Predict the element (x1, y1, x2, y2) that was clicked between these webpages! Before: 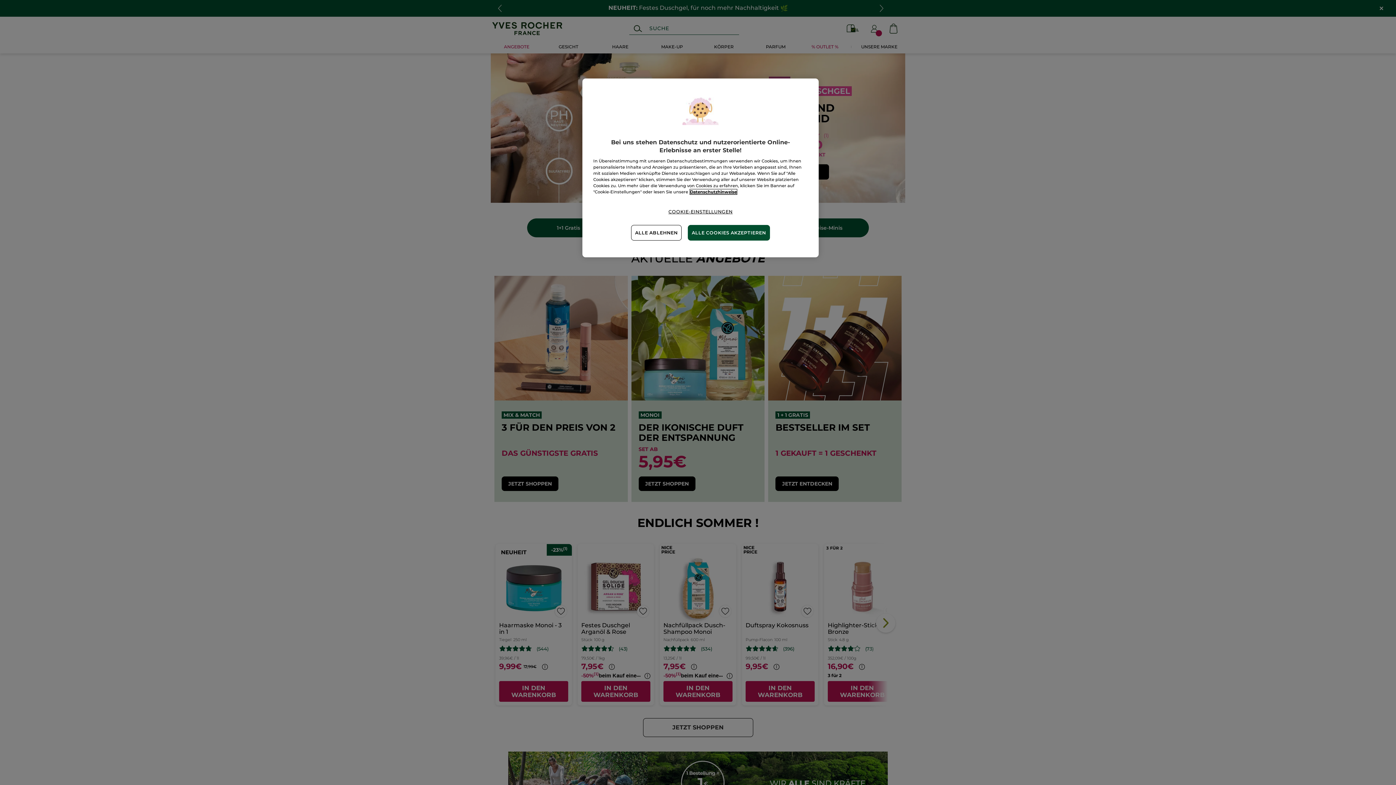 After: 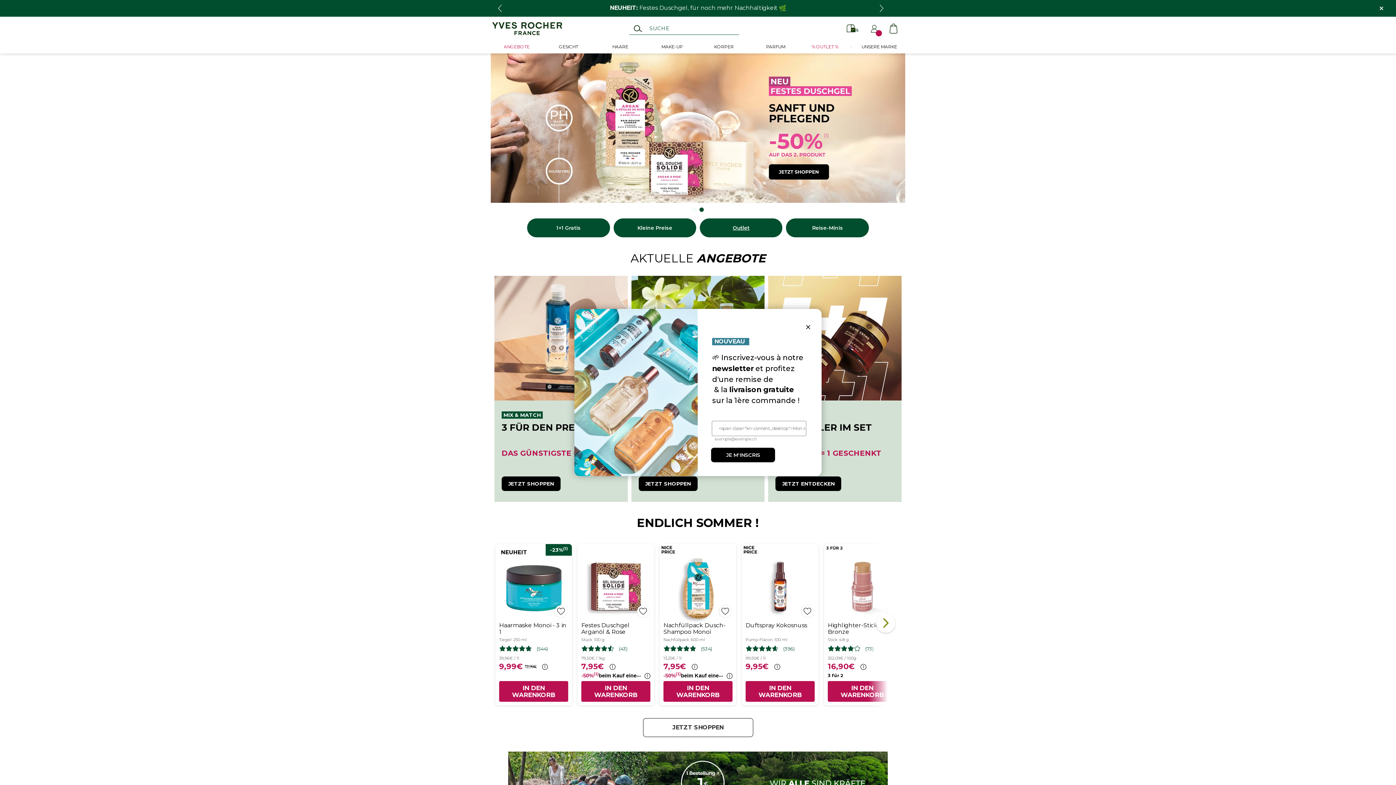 Action: label: ALLE COOKIES AKZEPTIEREN bbox: (687, 225, 770, 240)